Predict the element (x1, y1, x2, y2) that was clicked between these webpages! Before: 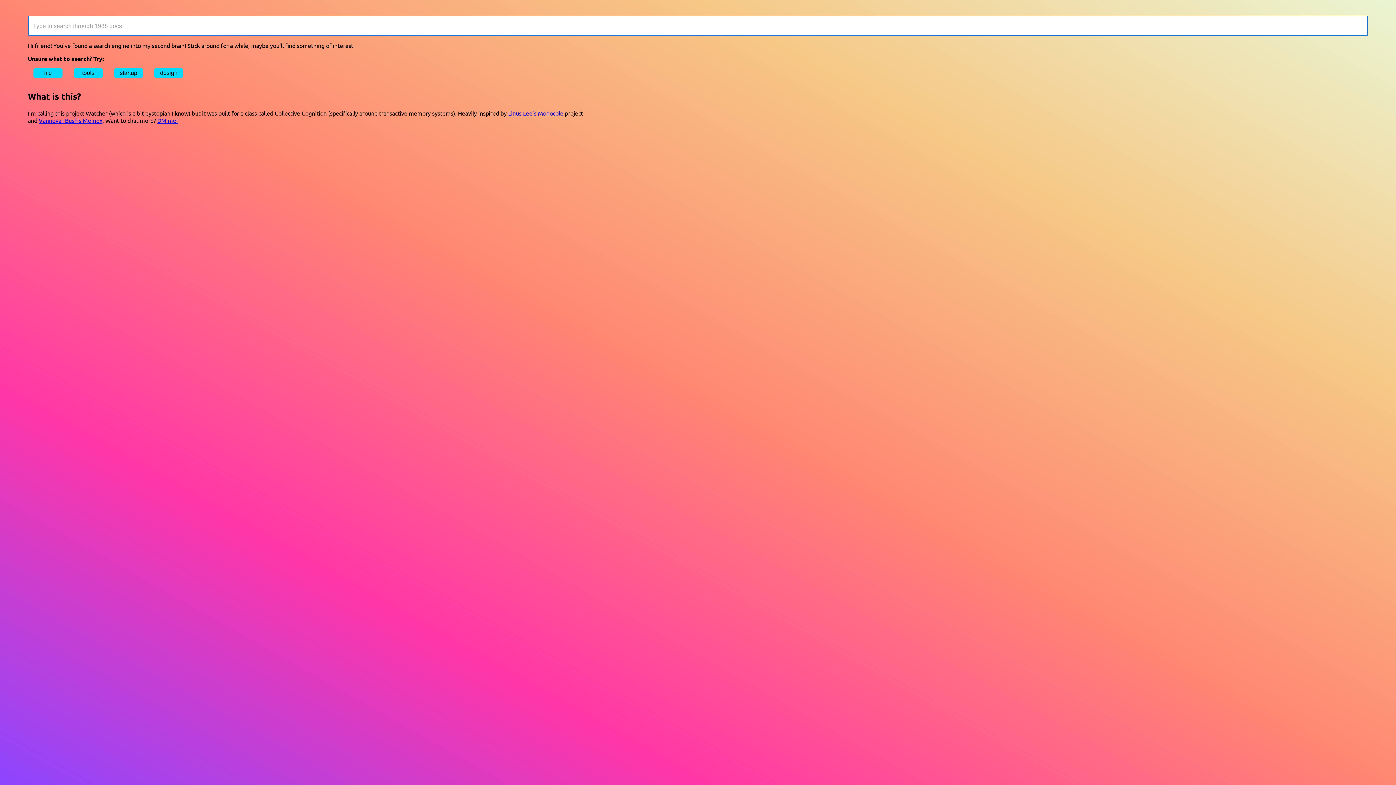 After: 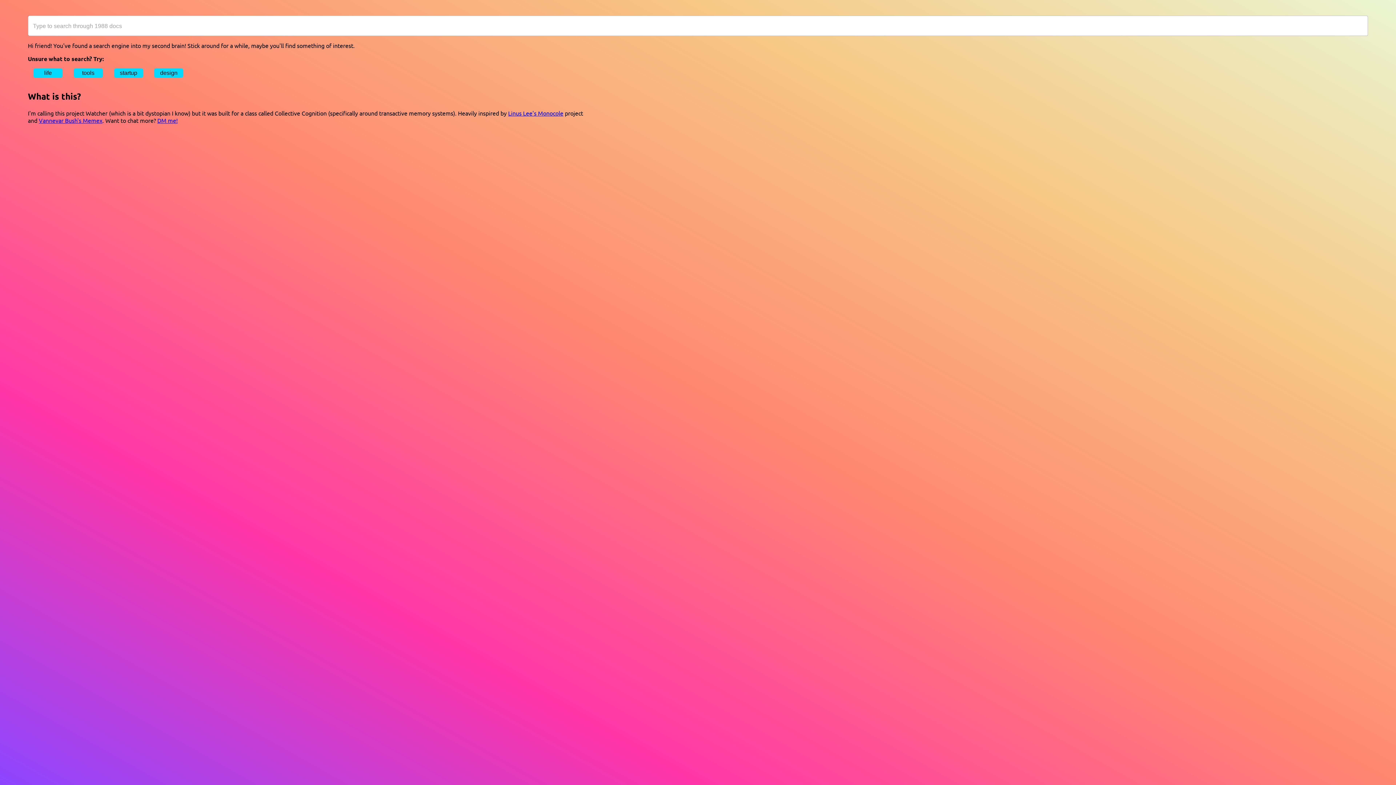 Action: bbox: (157, 116, 177, 123) label: DM me!